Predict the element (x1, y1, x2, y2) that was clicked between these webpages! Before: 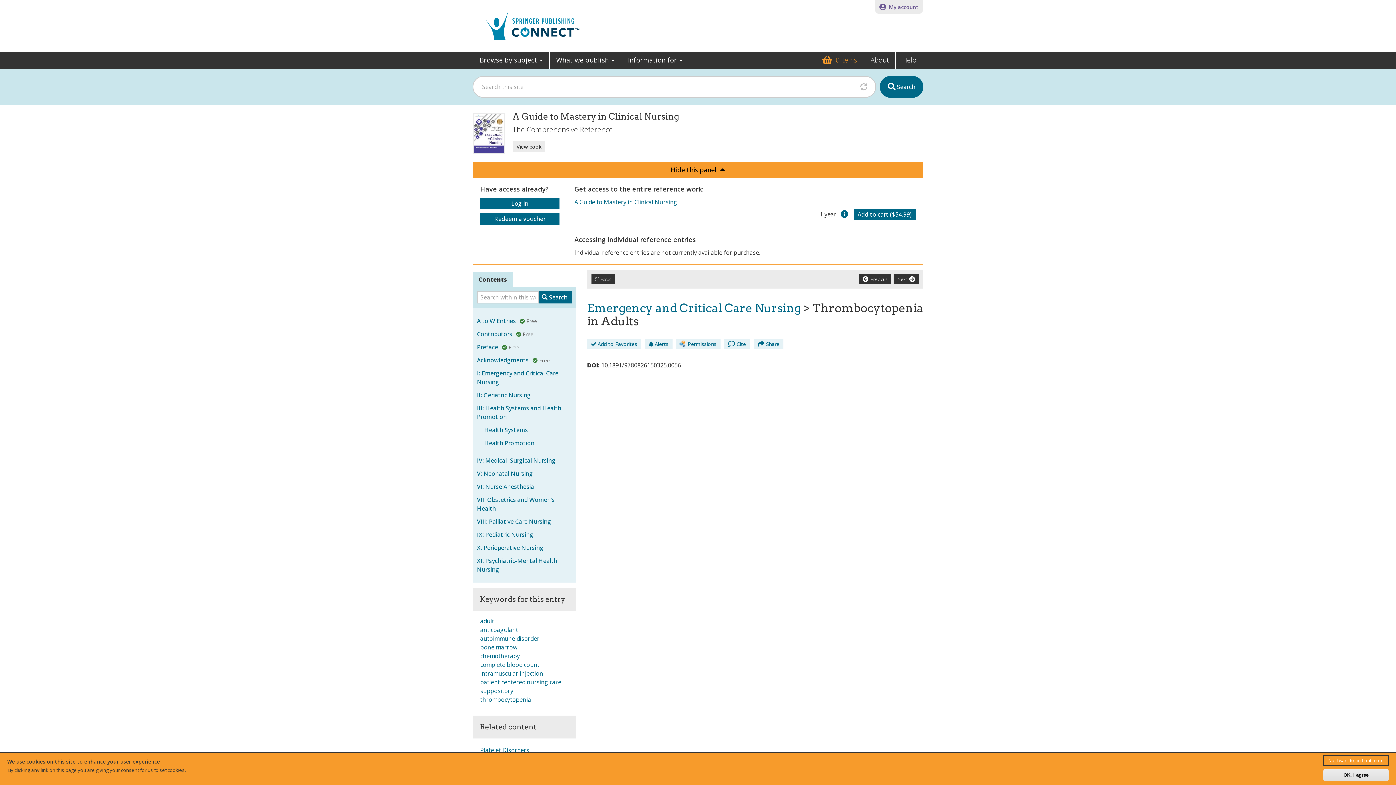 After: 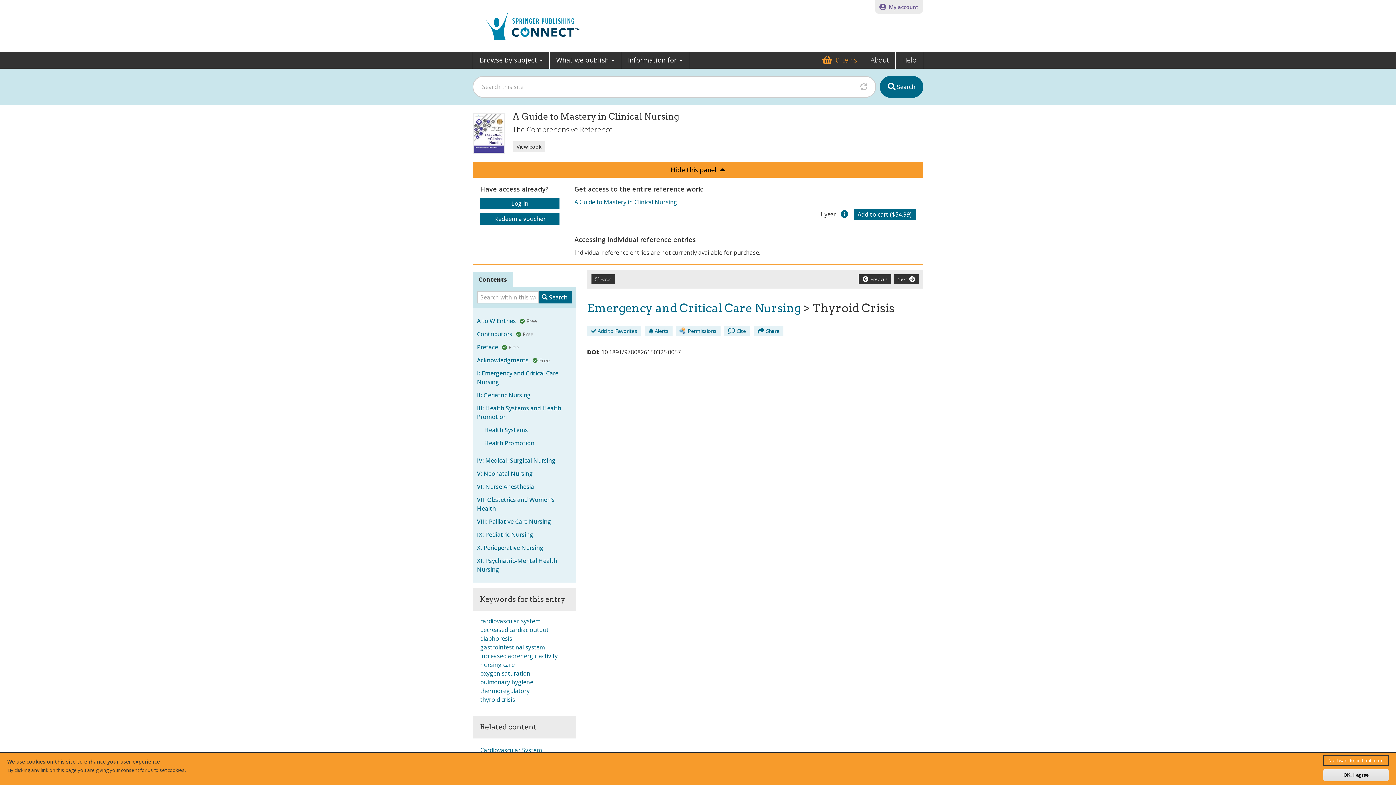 Action: label: Next   bbox: (893, 274, 919, 284)